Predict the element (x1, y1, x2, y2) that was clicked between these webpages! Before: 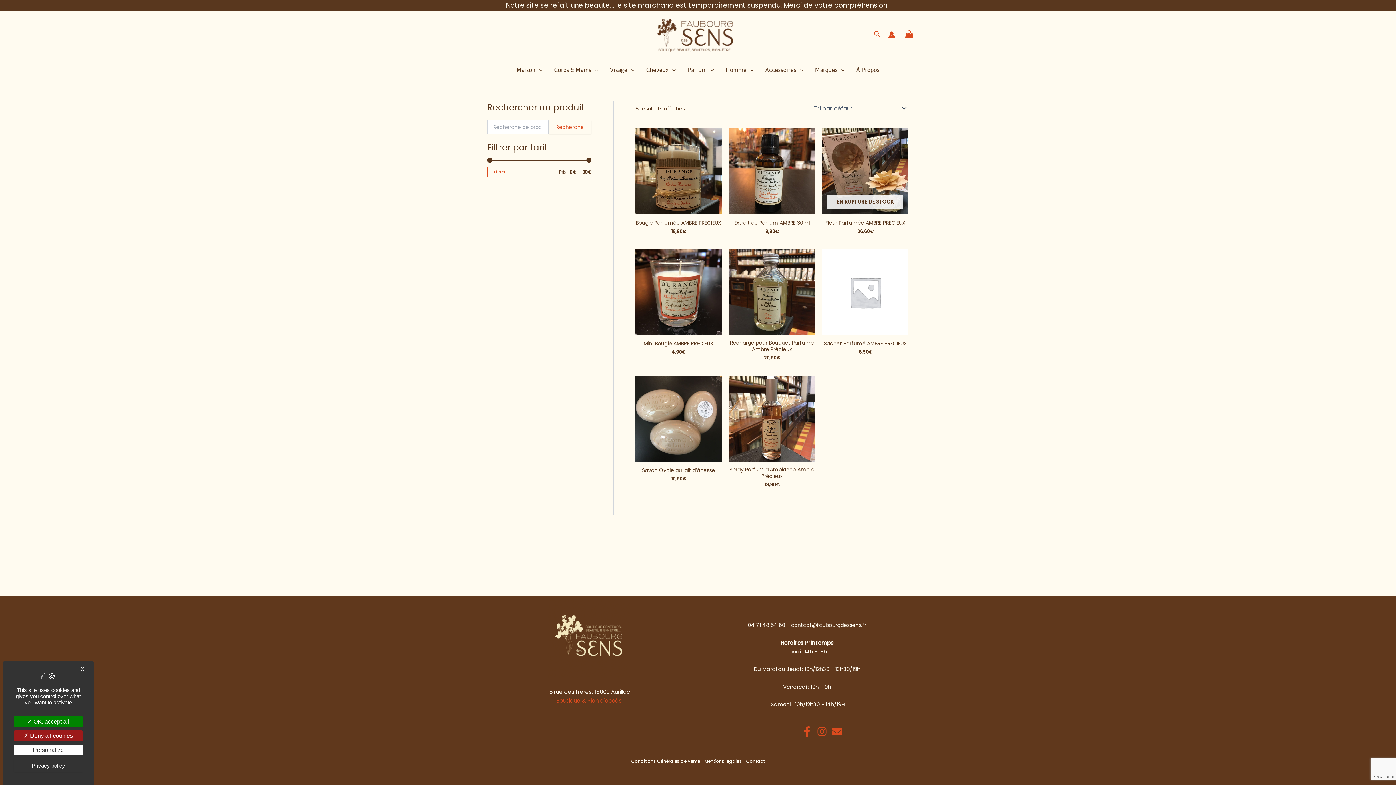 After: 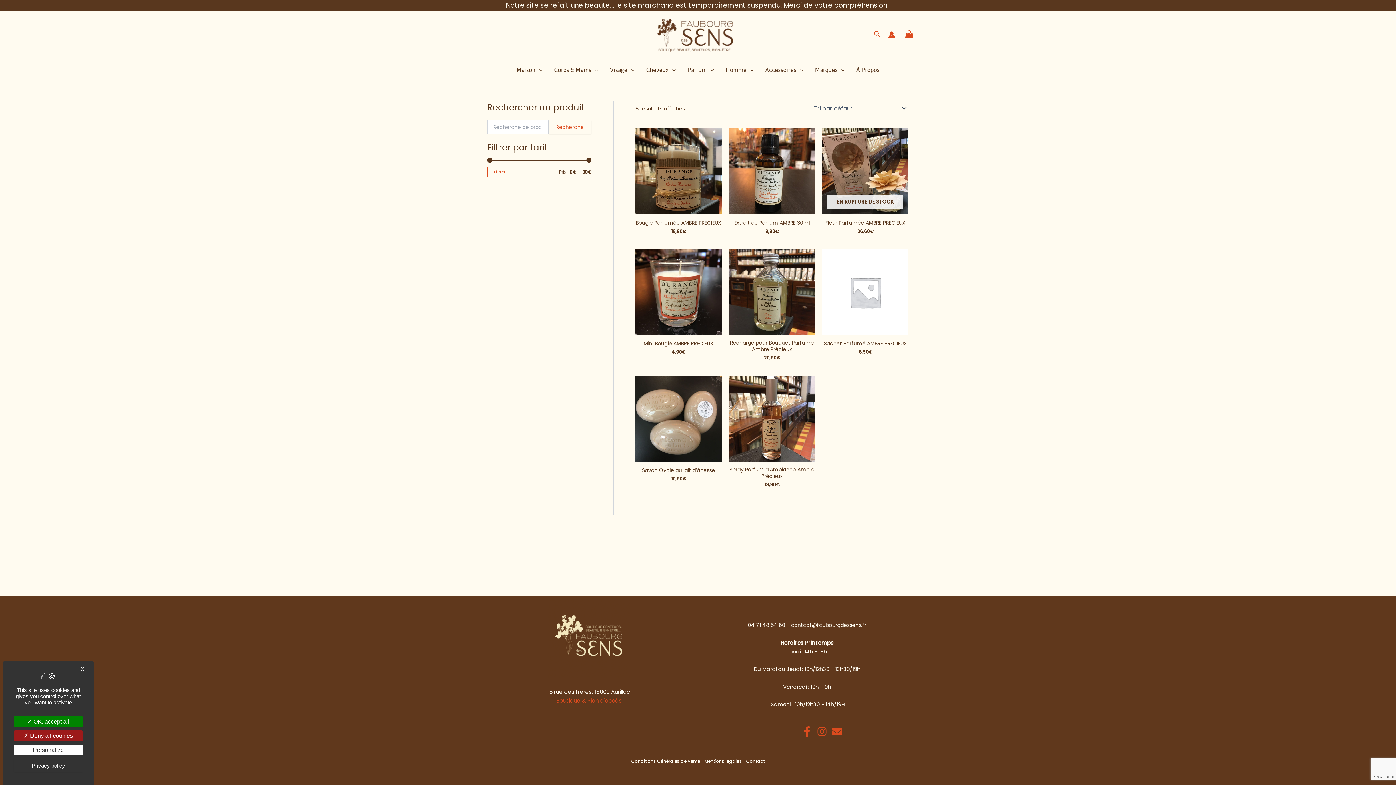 Action: bbox: (832, 726, 842, 737) label: Email 1